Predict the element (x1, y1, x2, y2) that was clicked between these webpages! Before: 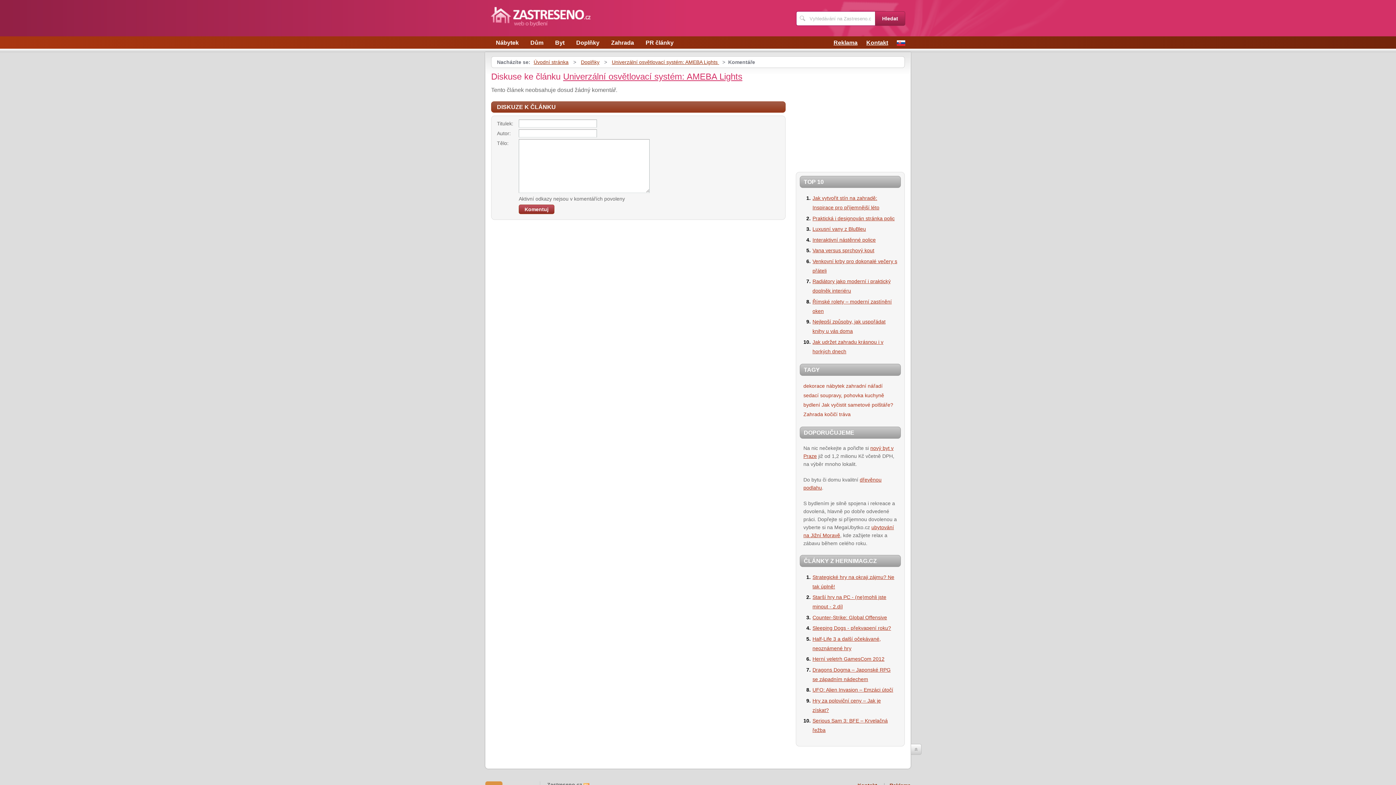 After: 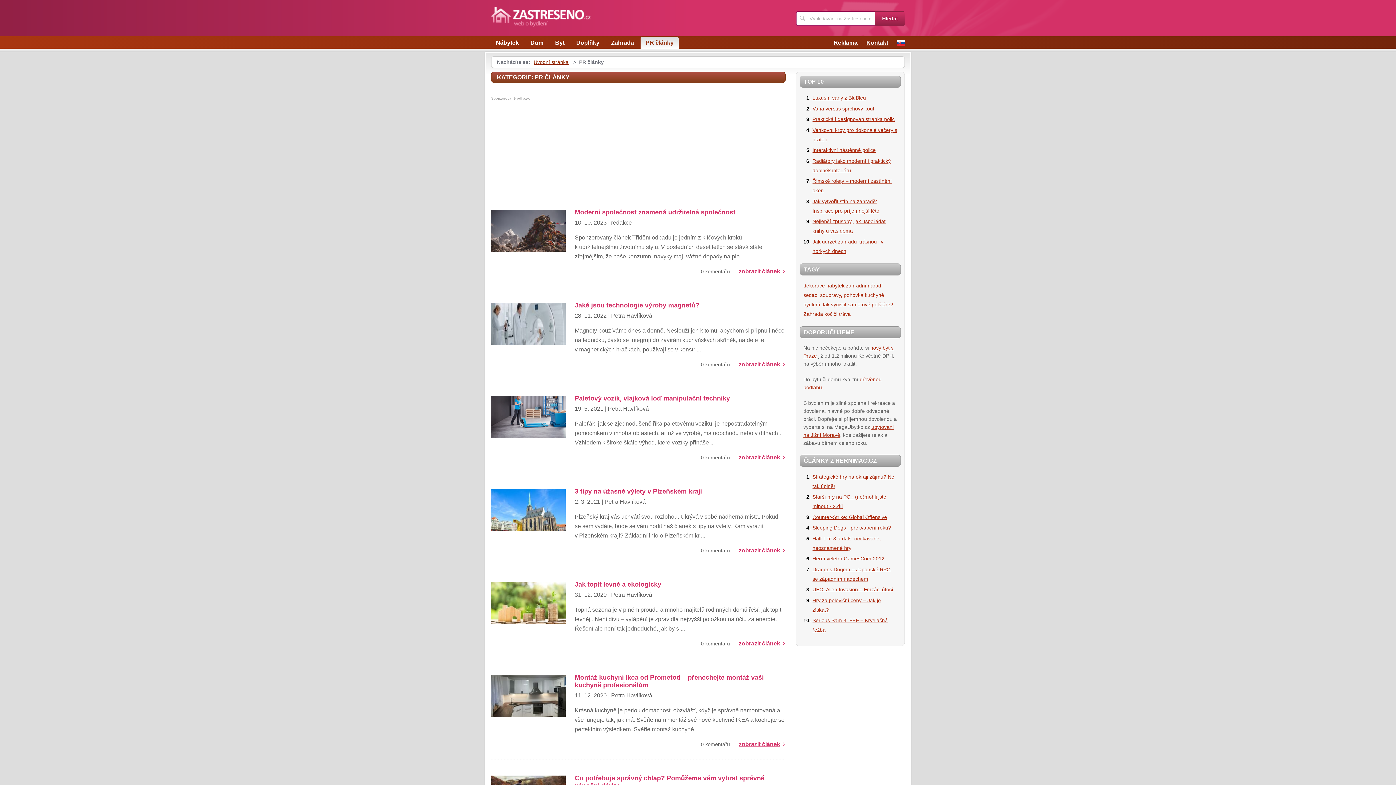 Action: bbox: (640, 36, 678, 48) label: PR články